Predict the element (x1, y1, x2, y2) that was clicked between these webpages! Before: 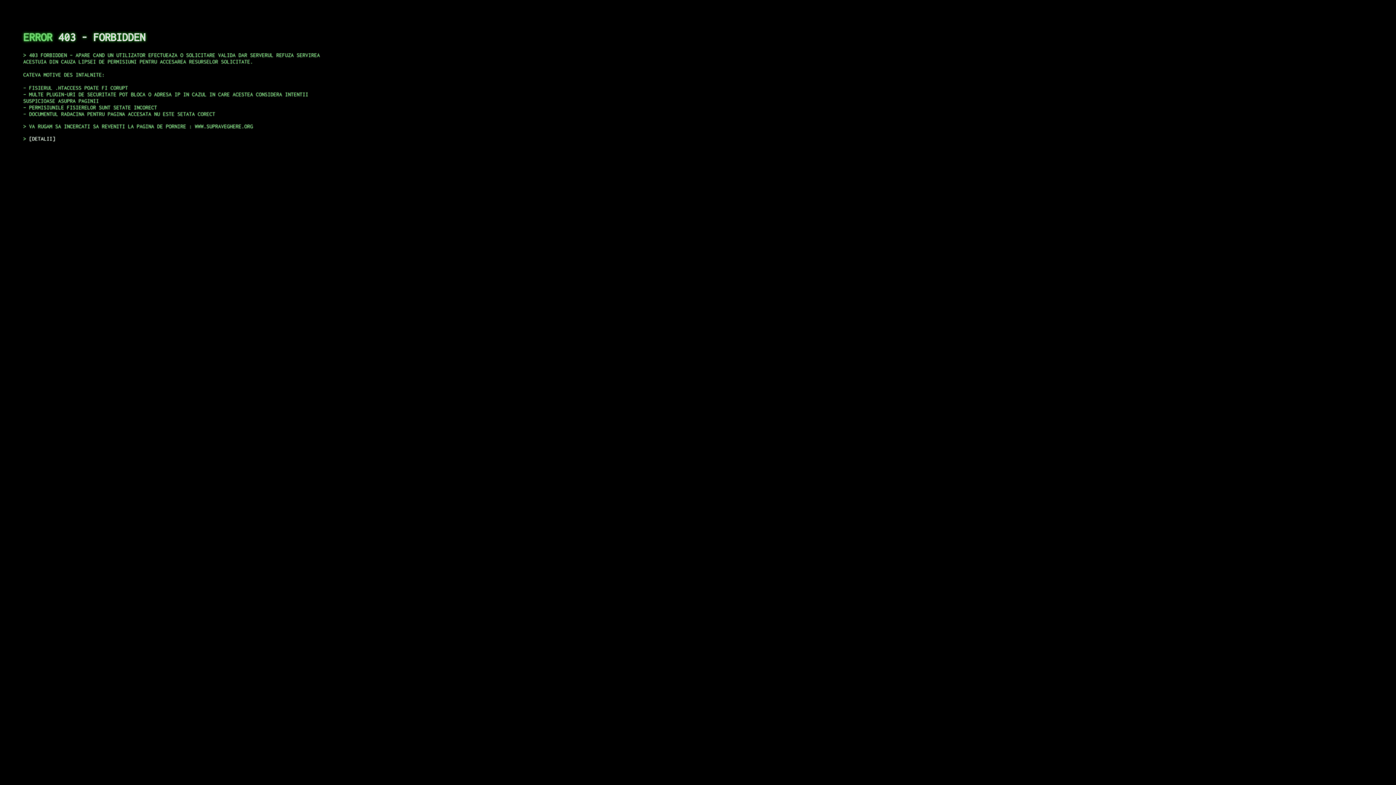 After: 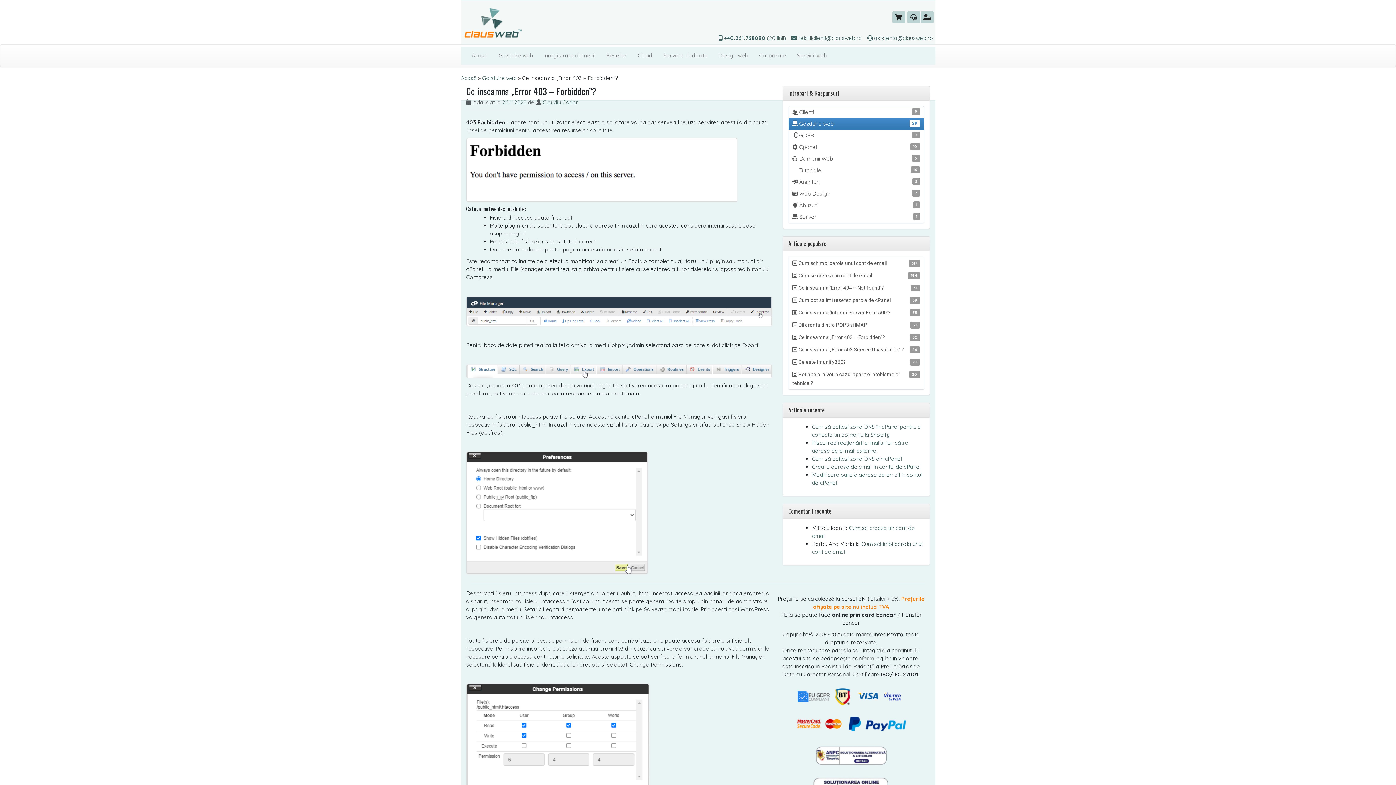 Action: label: DETALII bbox: (29, 135, 55, 141)